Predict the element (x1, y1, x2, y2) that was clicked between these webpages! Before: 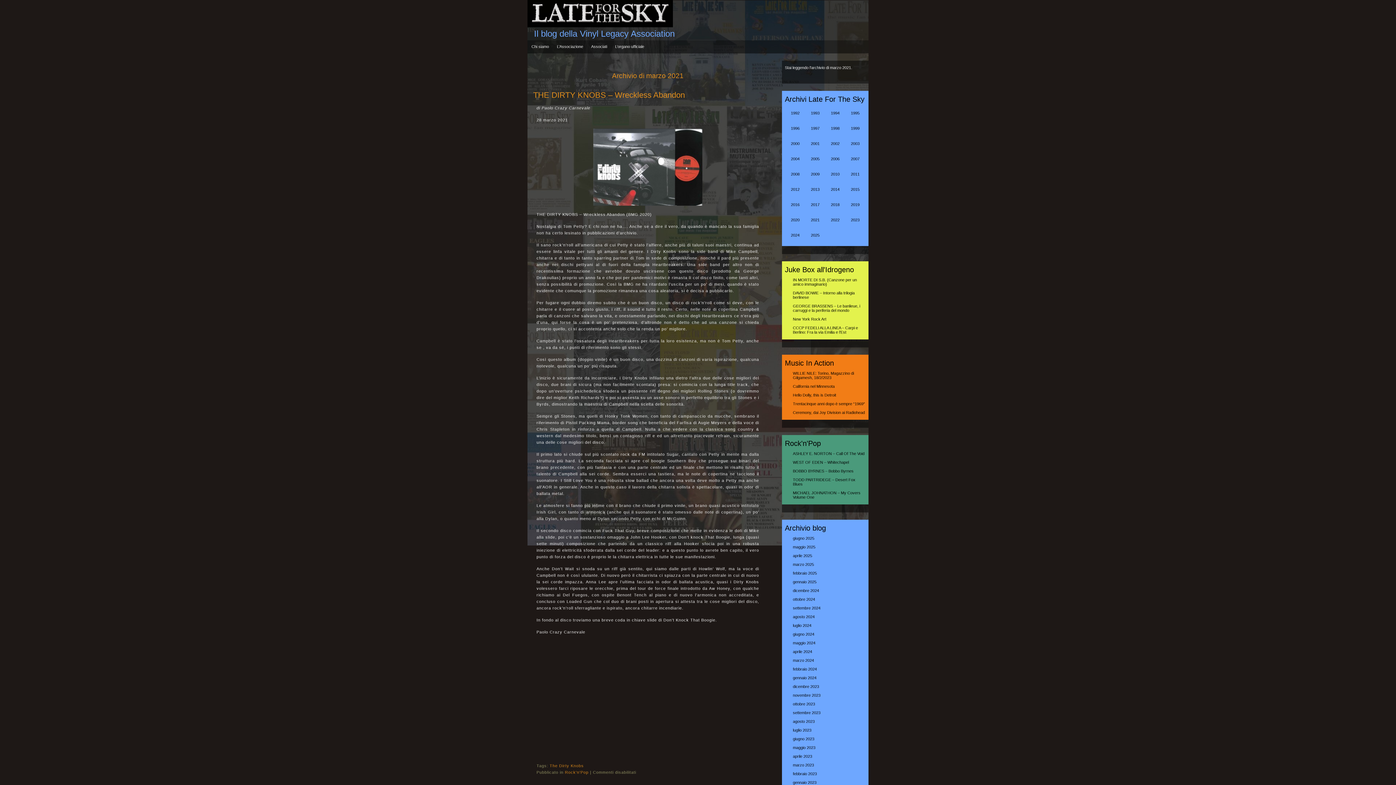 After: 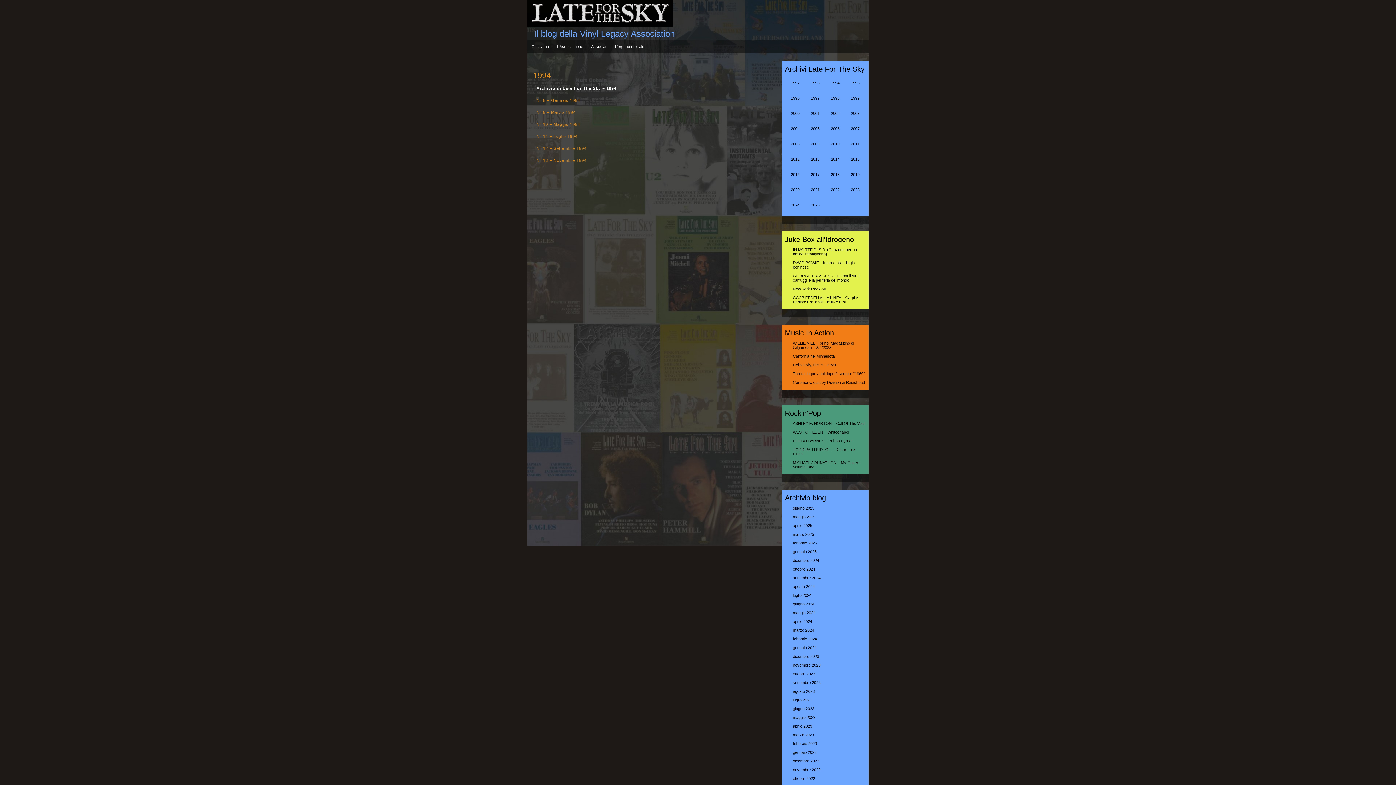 Action: label: 1994 bbox: (831, 110, 839, 115)